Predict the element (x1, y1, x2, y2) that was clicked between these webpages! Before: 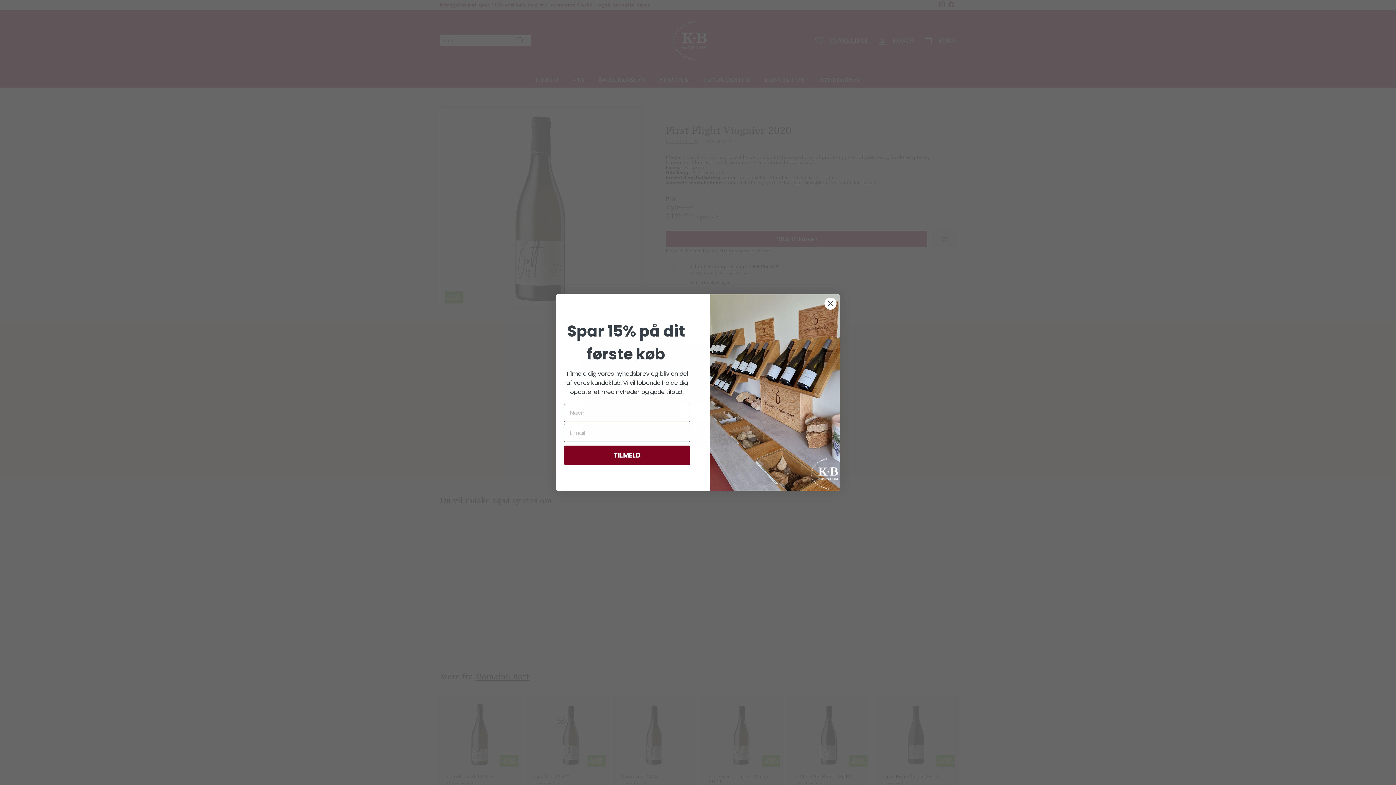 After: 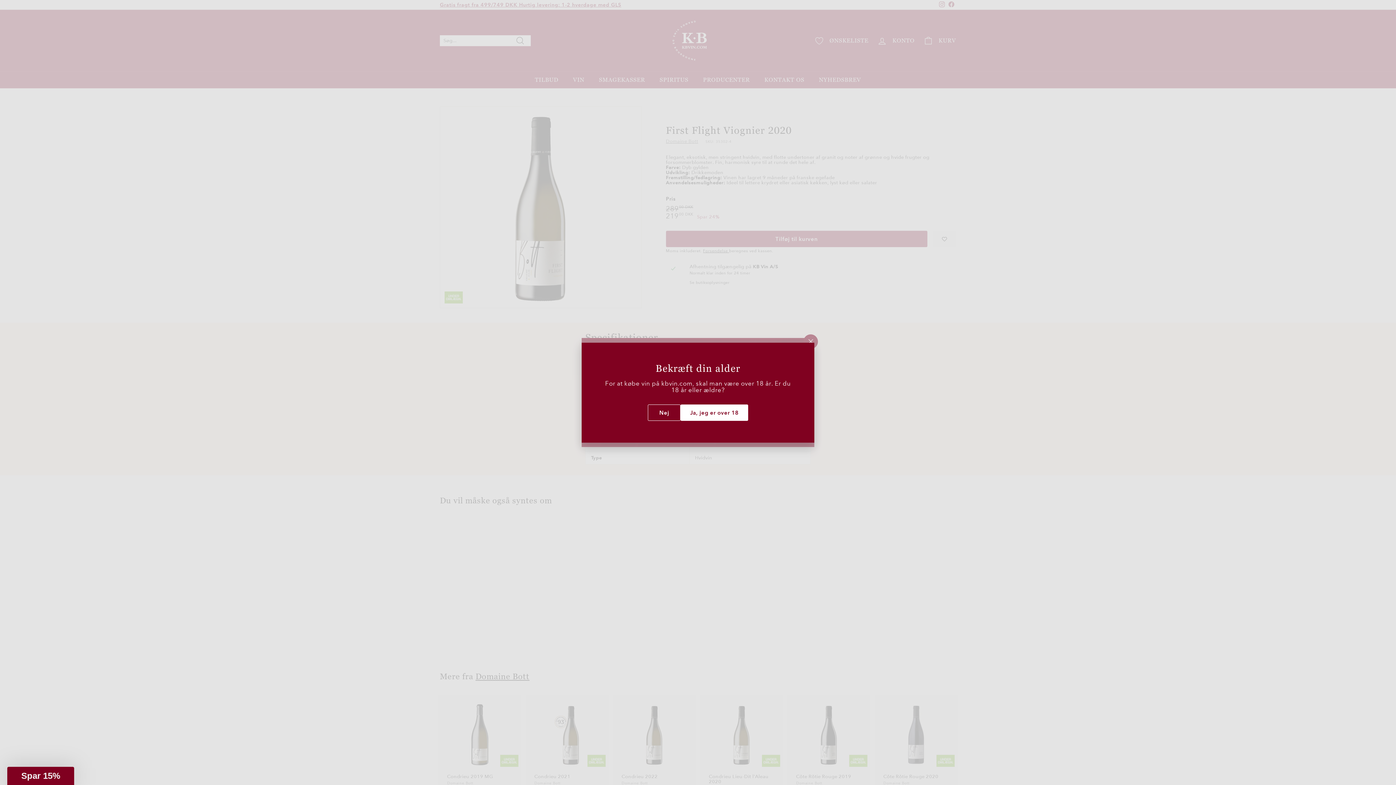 Action: bbox: (824, 297, 837, 310) label: Close dialog